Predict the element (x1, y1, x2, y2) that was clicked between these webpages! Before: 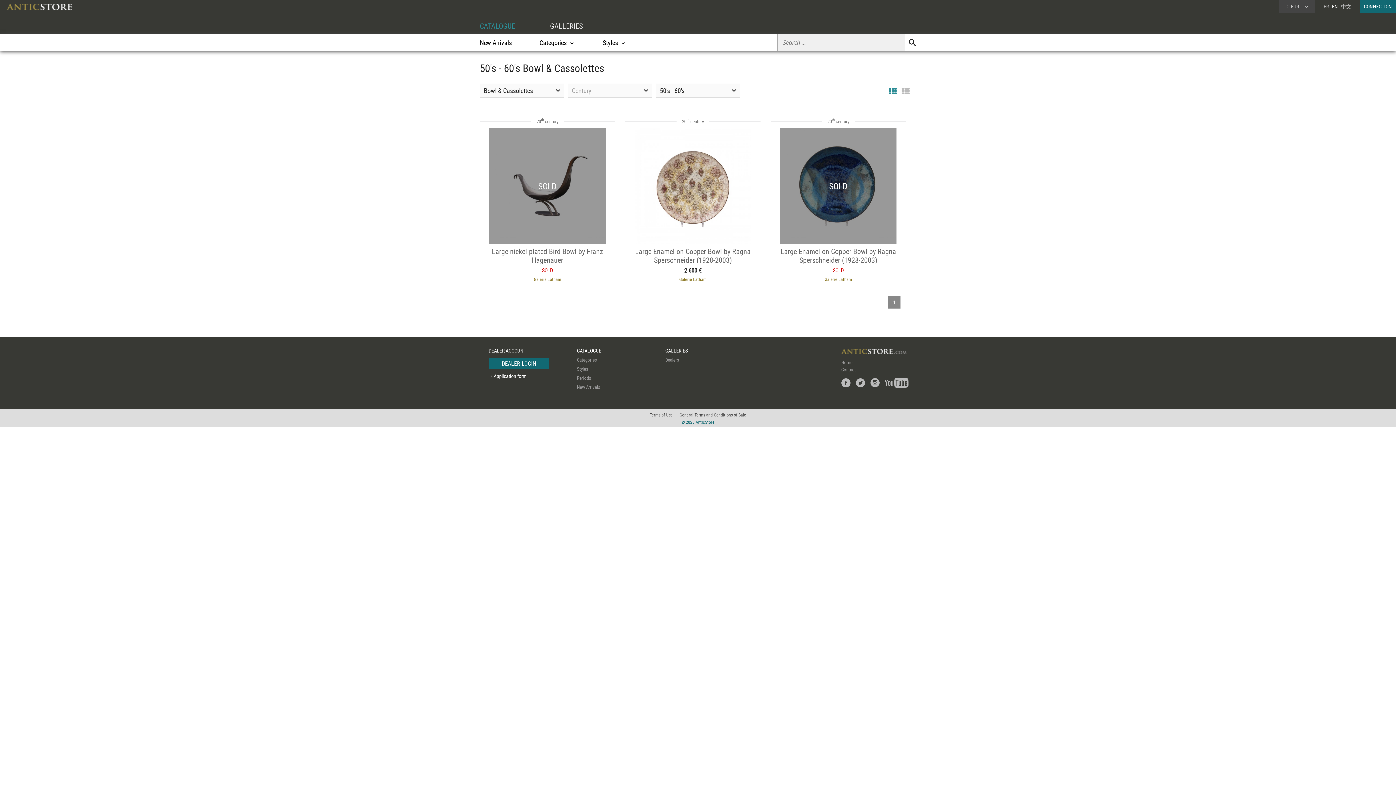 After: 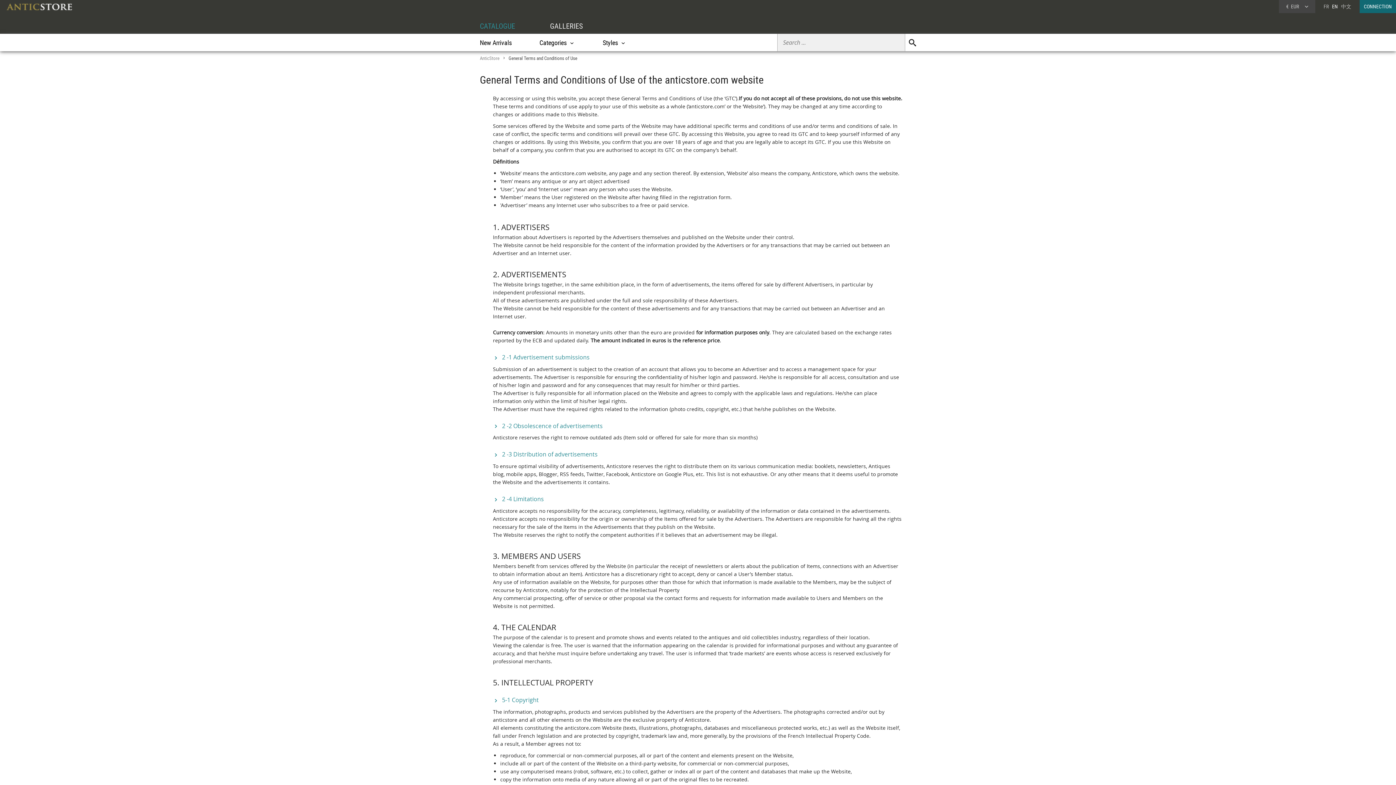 Action: bbox: (650, 412, 672, 417) label: Terms of Use